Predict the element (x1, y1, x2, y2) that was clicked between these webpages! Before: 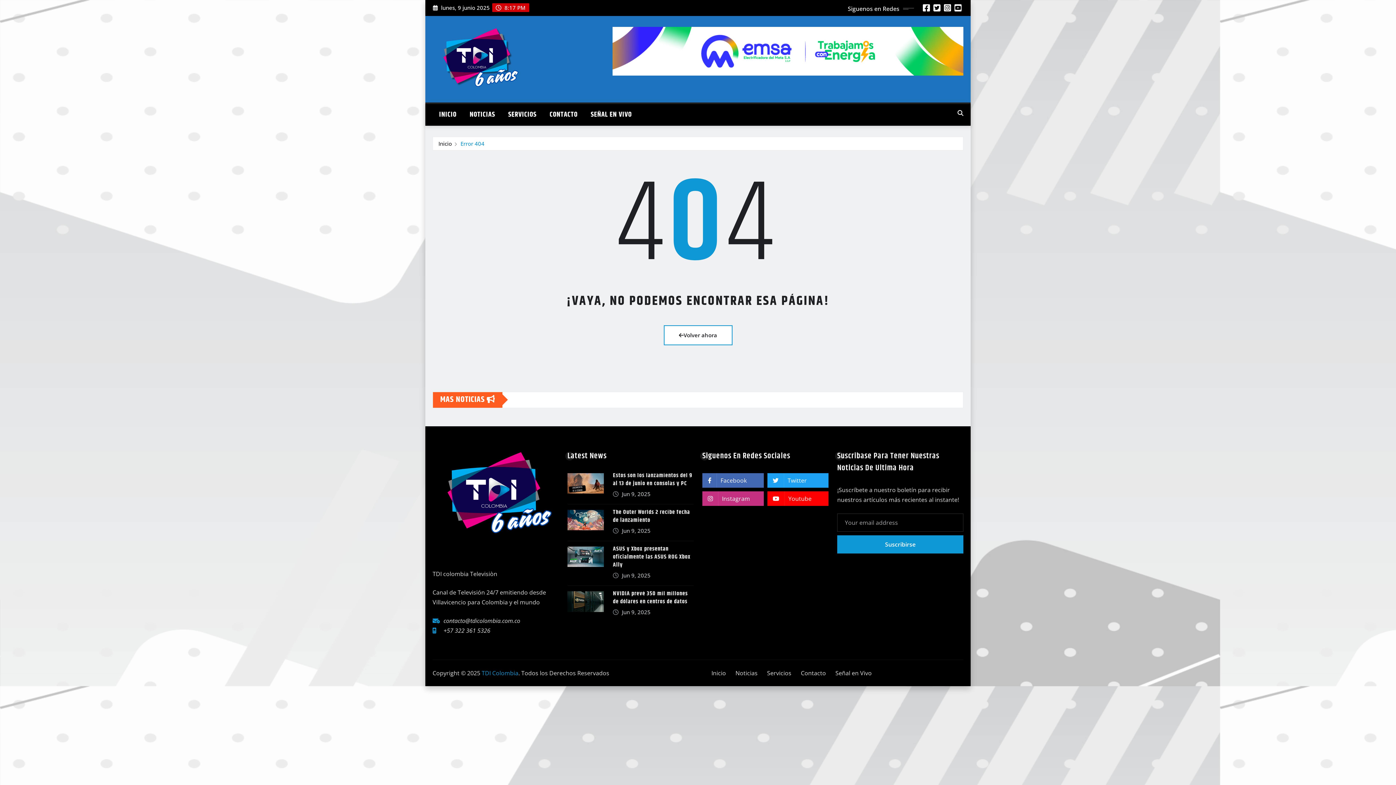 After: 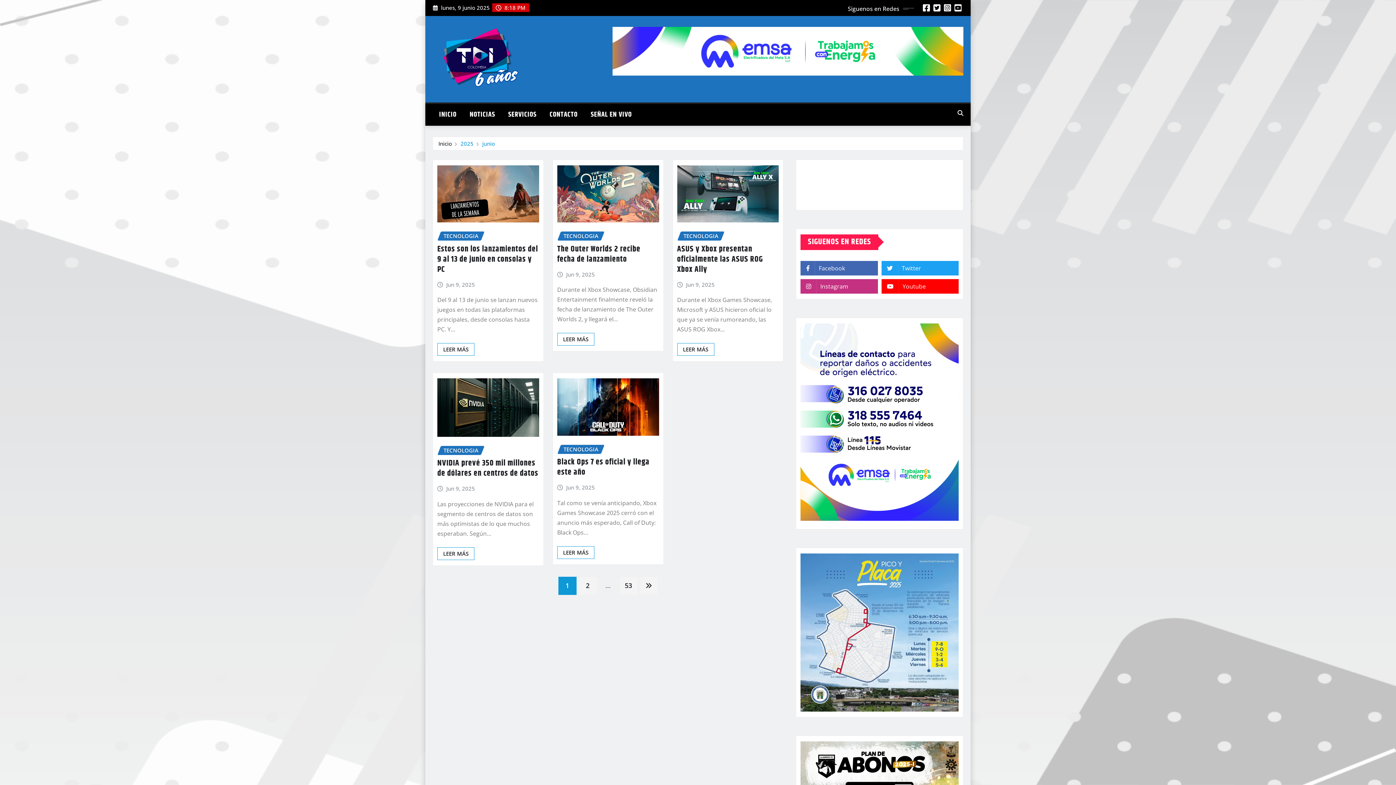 Action: label: Jun 9, 2025 bbox: (622, 489, 650, 498)